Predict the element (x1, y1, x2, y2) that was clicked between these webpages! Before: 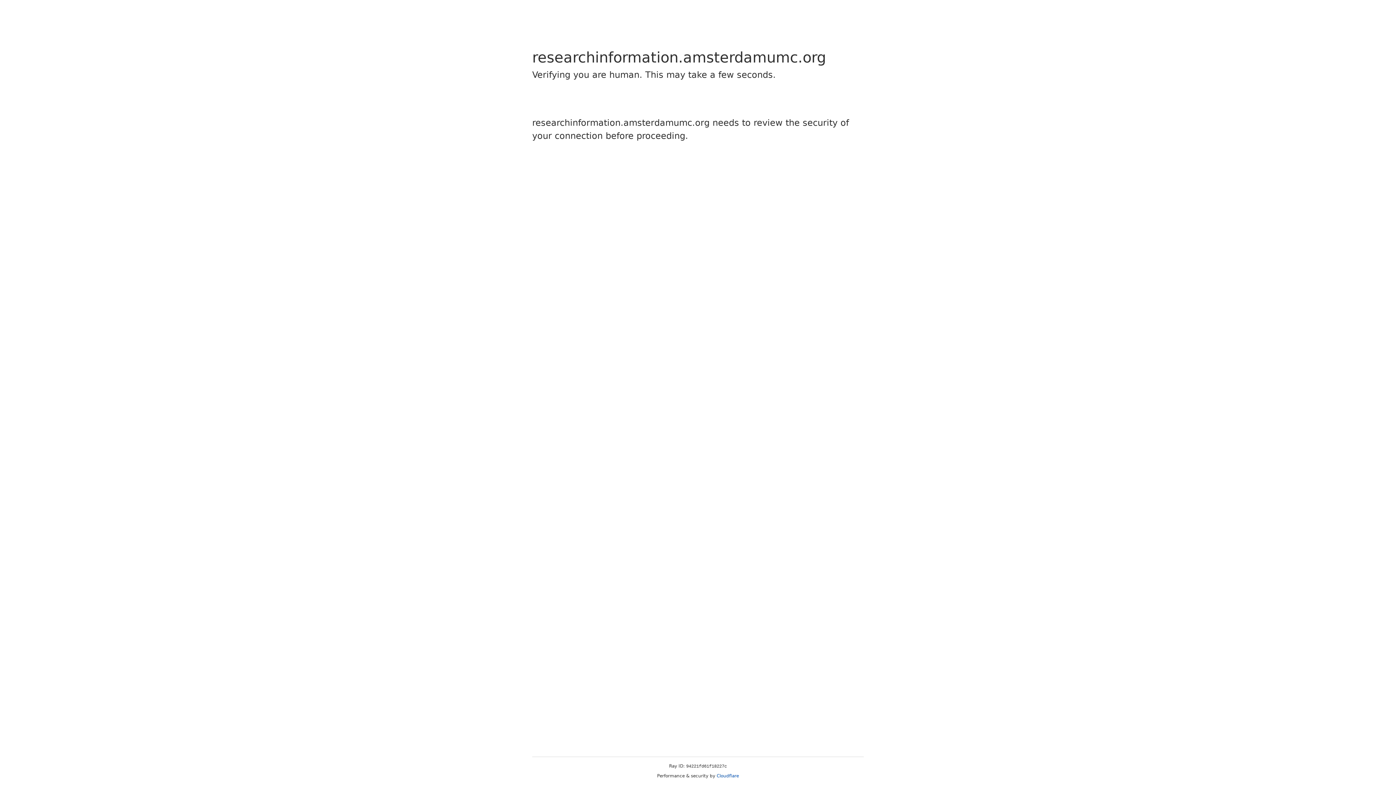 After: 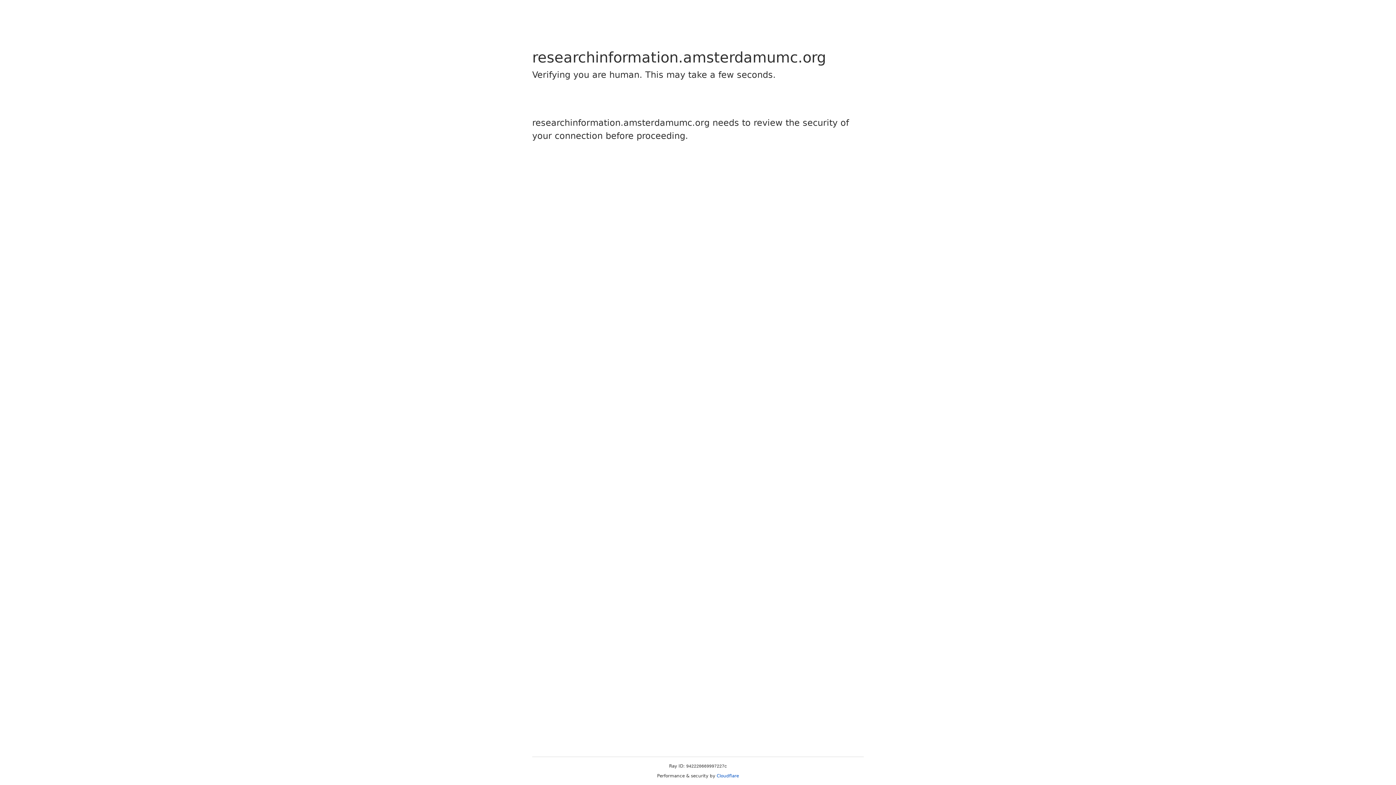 Action: label: Cloudflare bbox: (716, 773, 739, 778)